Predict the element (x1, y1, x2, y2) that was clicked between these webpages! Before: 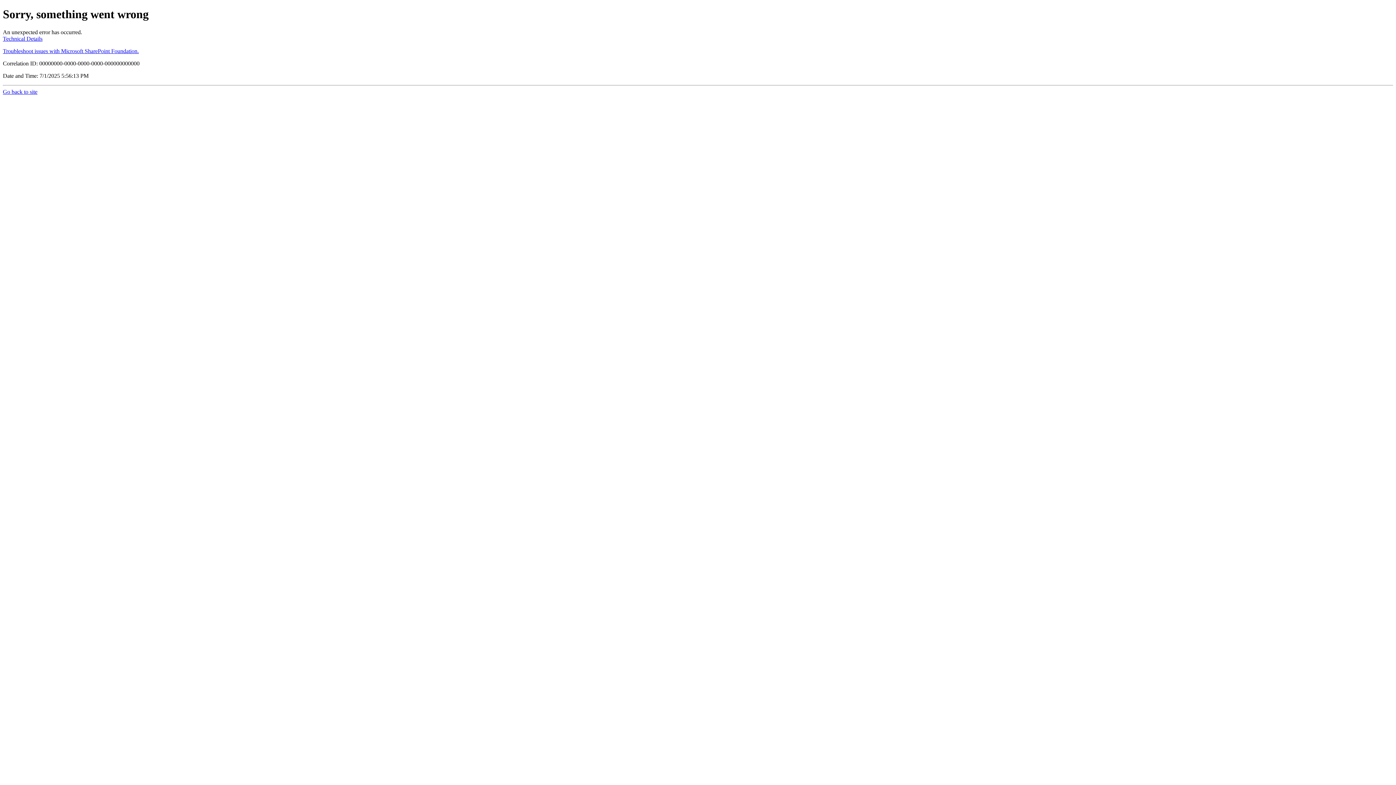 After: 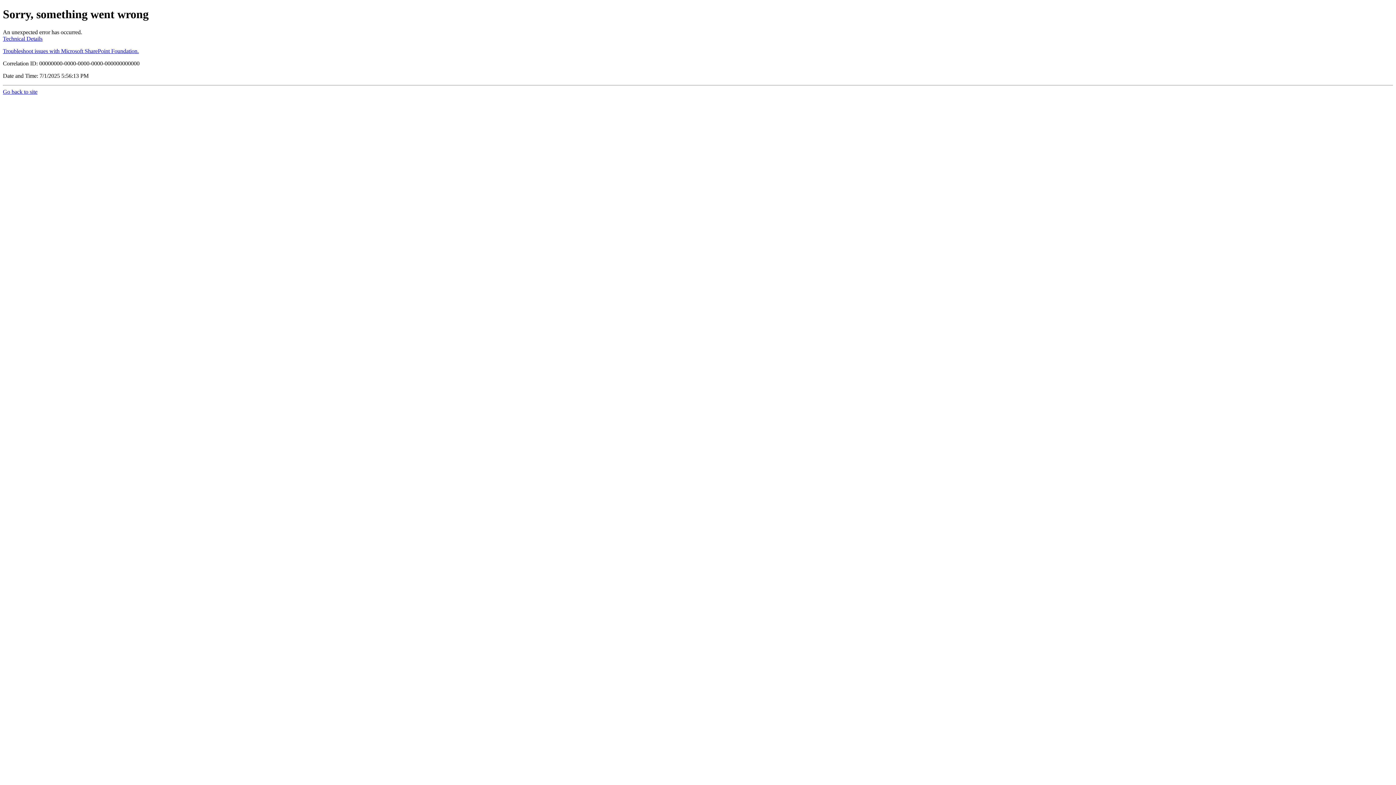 Action: bbox: (2, 47, 138, 54) label: Troubleshoot issues with Microsoft SharePoint Foundation.